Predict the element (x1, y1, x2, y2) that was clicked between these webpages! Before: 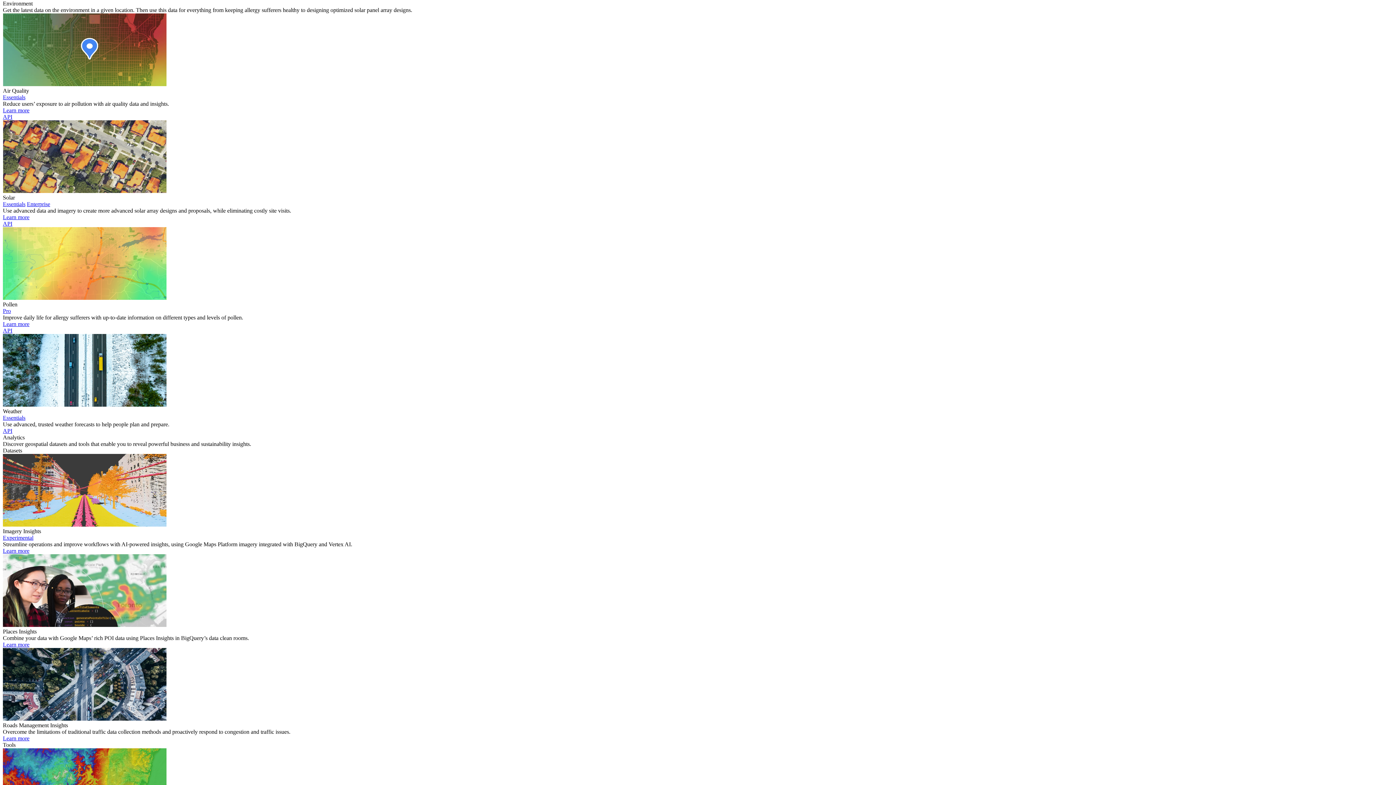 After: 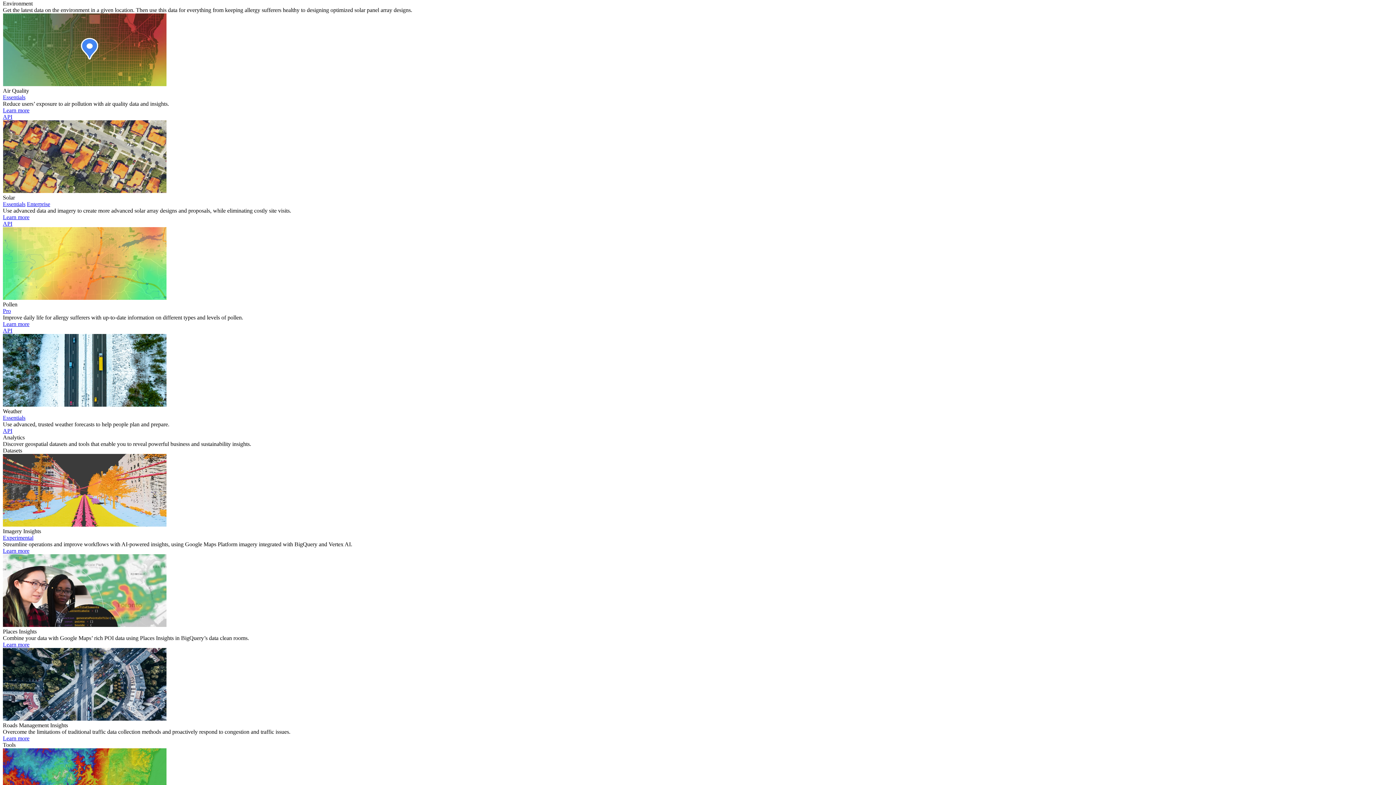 Action: label: Read the Pollen API documentation bbox: (2, 327, 12, 333)